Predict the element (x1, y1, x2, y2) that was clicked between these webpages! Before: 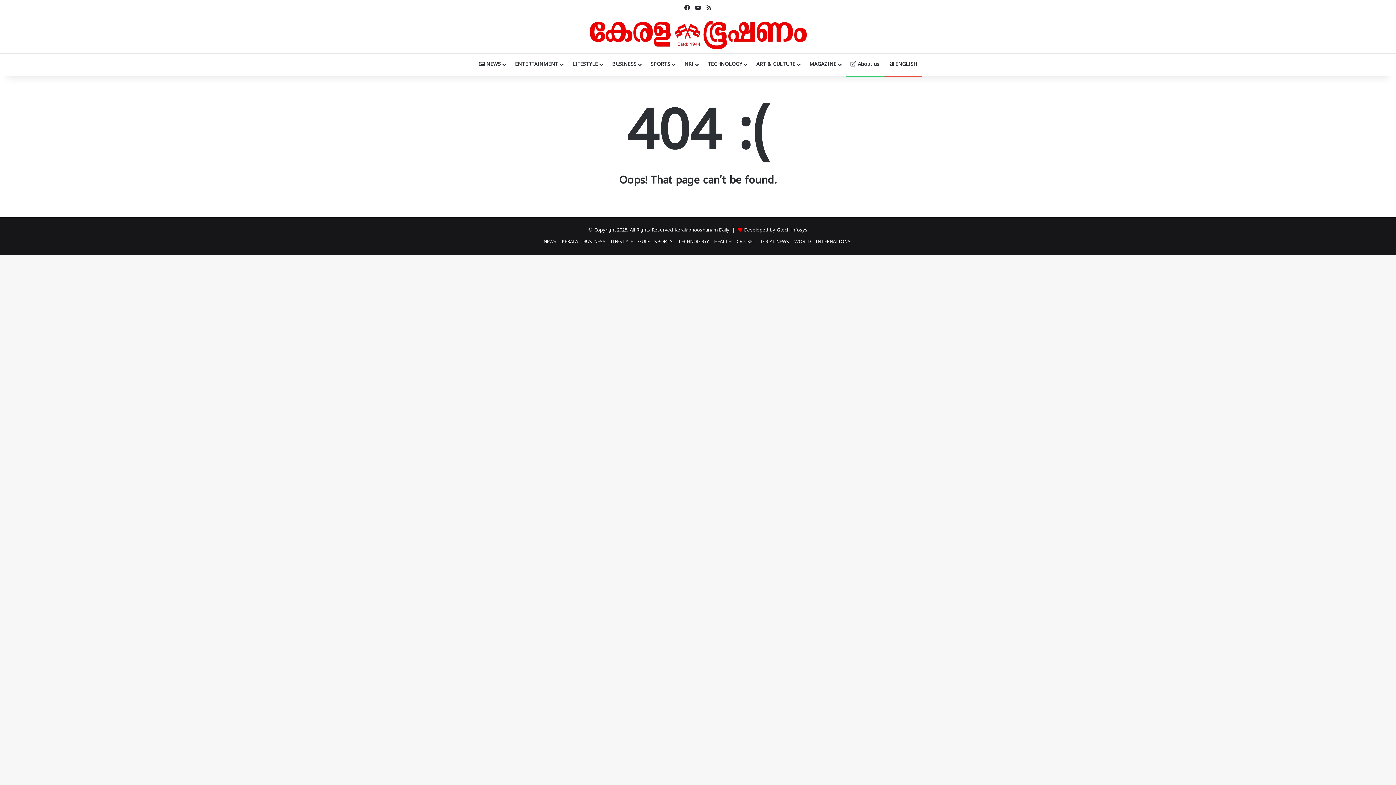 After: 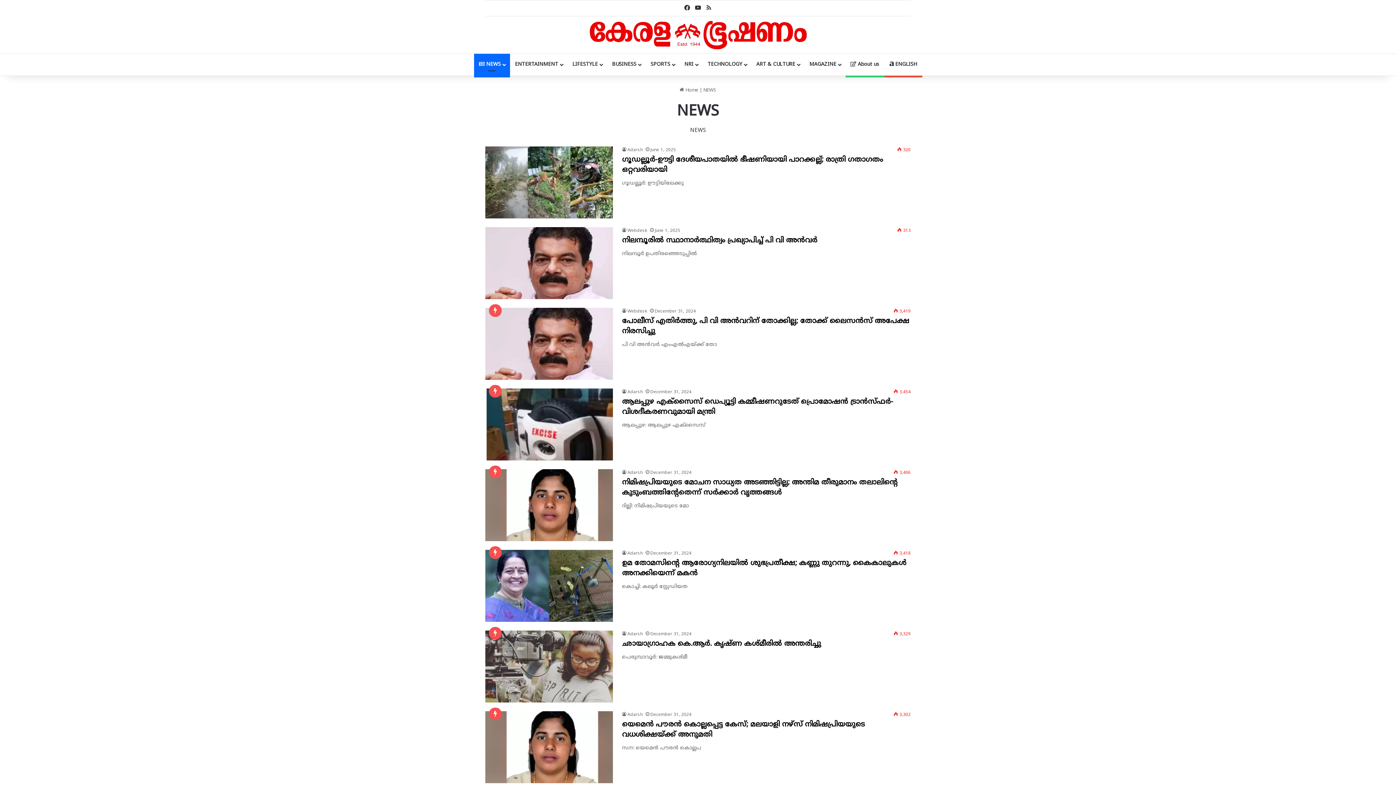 Action: bbox: (474, 53, 510, 75) label:  NEWS